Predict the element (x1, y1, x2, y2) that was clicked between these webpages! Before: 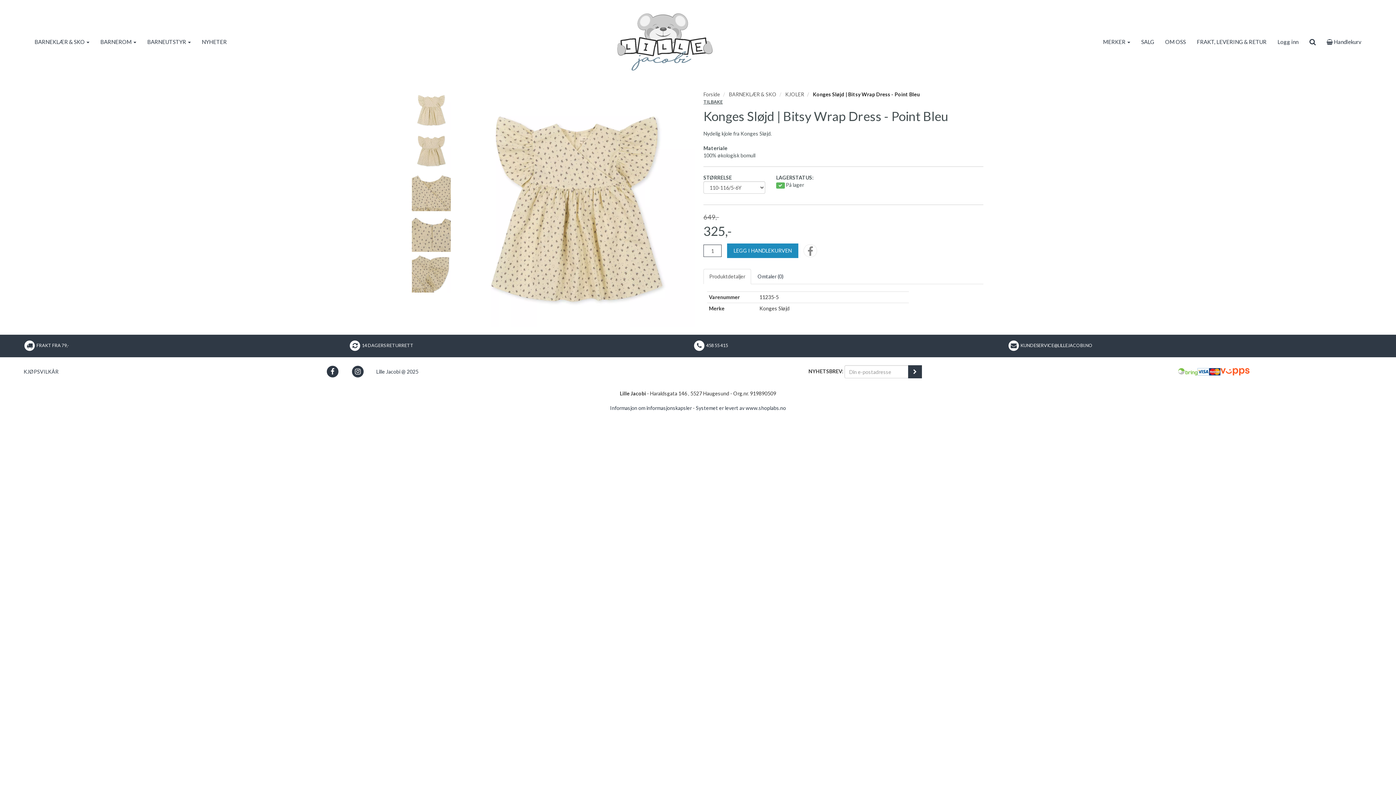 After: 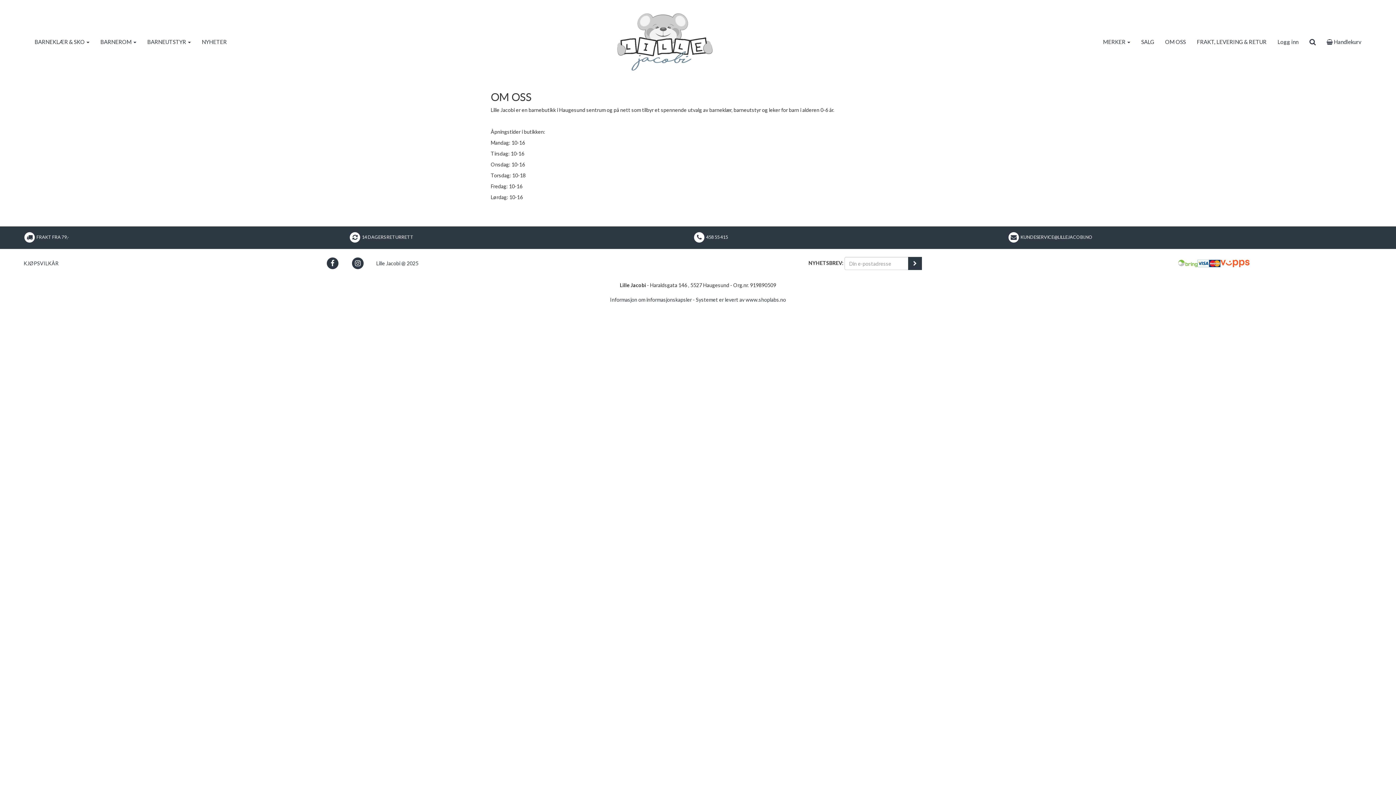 Action: bbox: (1160, 32, 1191, 50) label: OM OSS